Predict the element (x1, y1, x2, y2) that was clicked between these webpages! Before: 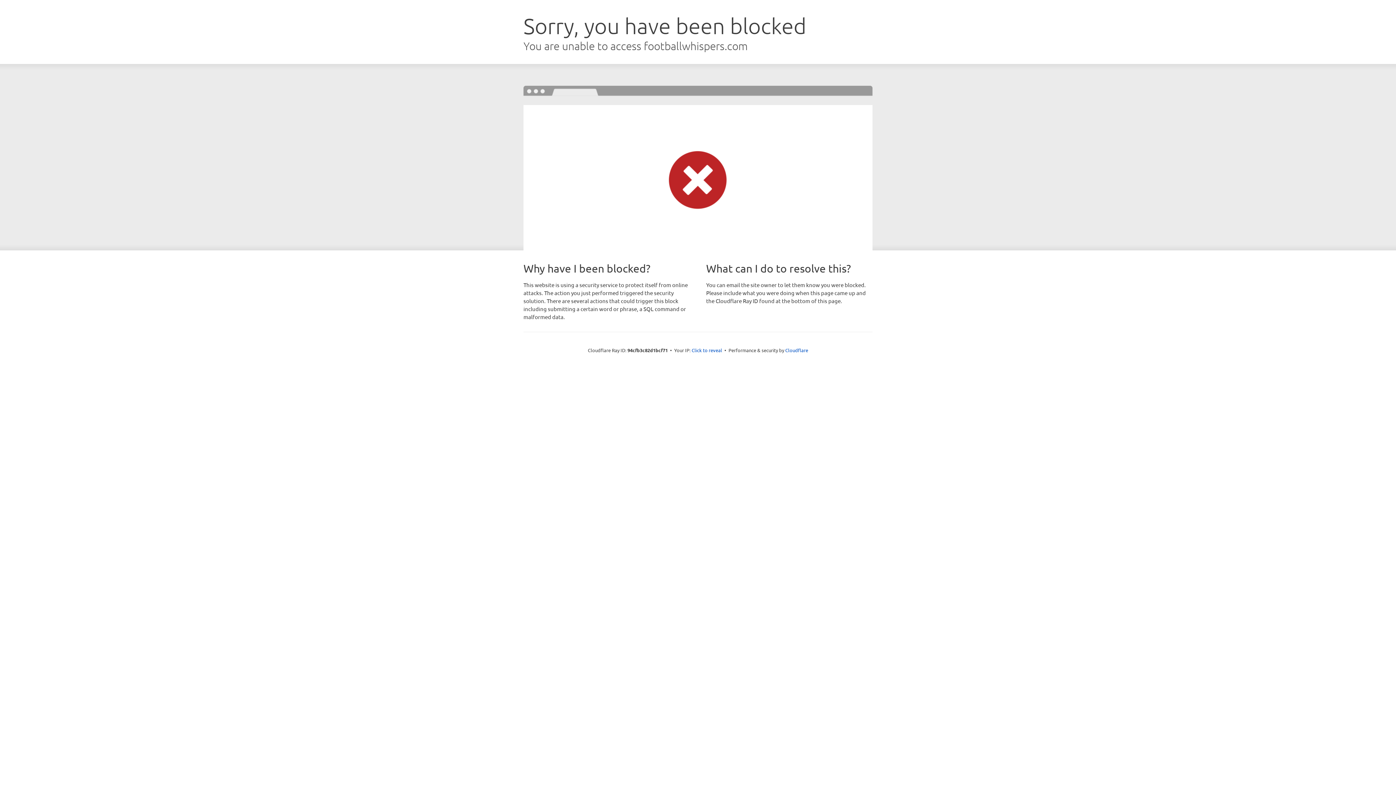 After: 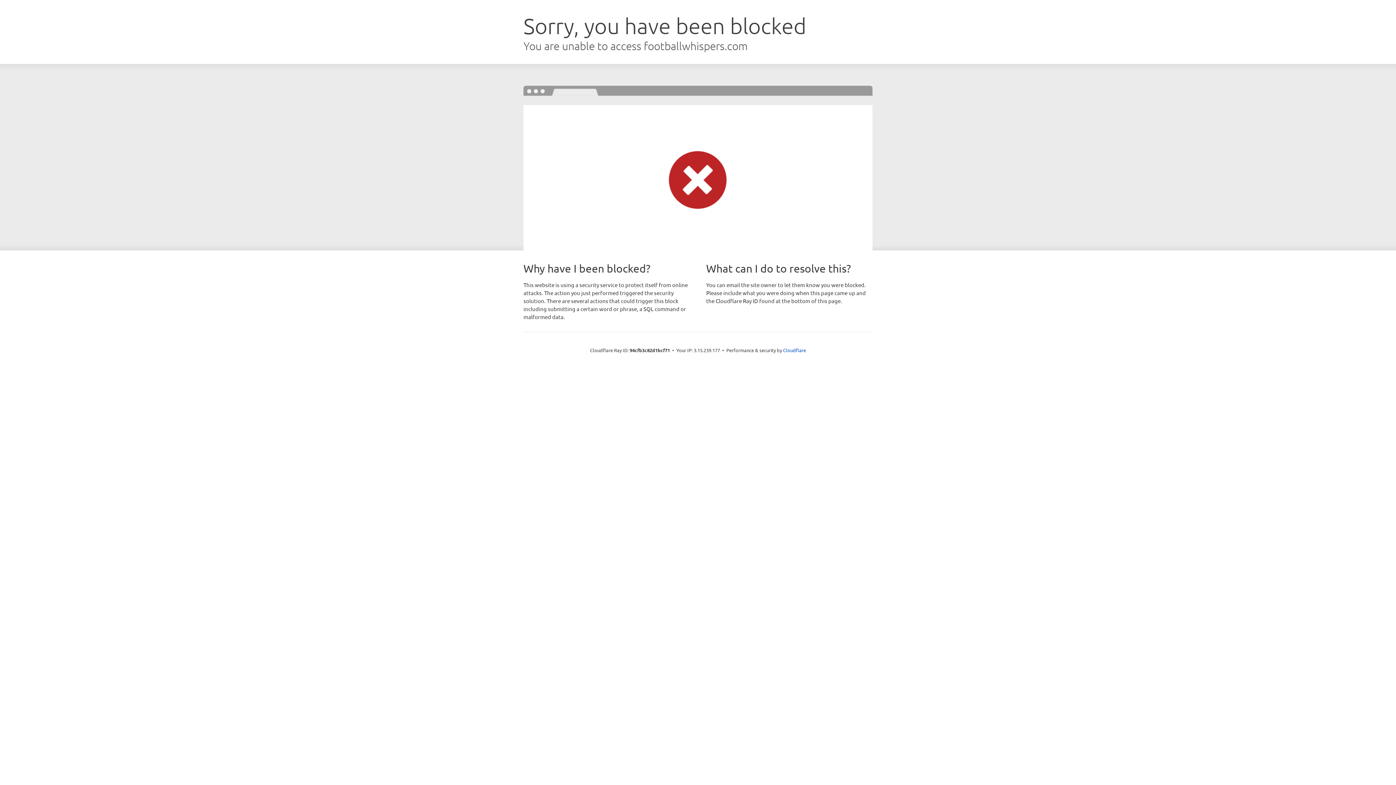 Action: bbox: (691, 346, 722, 353) label: Click to reveal